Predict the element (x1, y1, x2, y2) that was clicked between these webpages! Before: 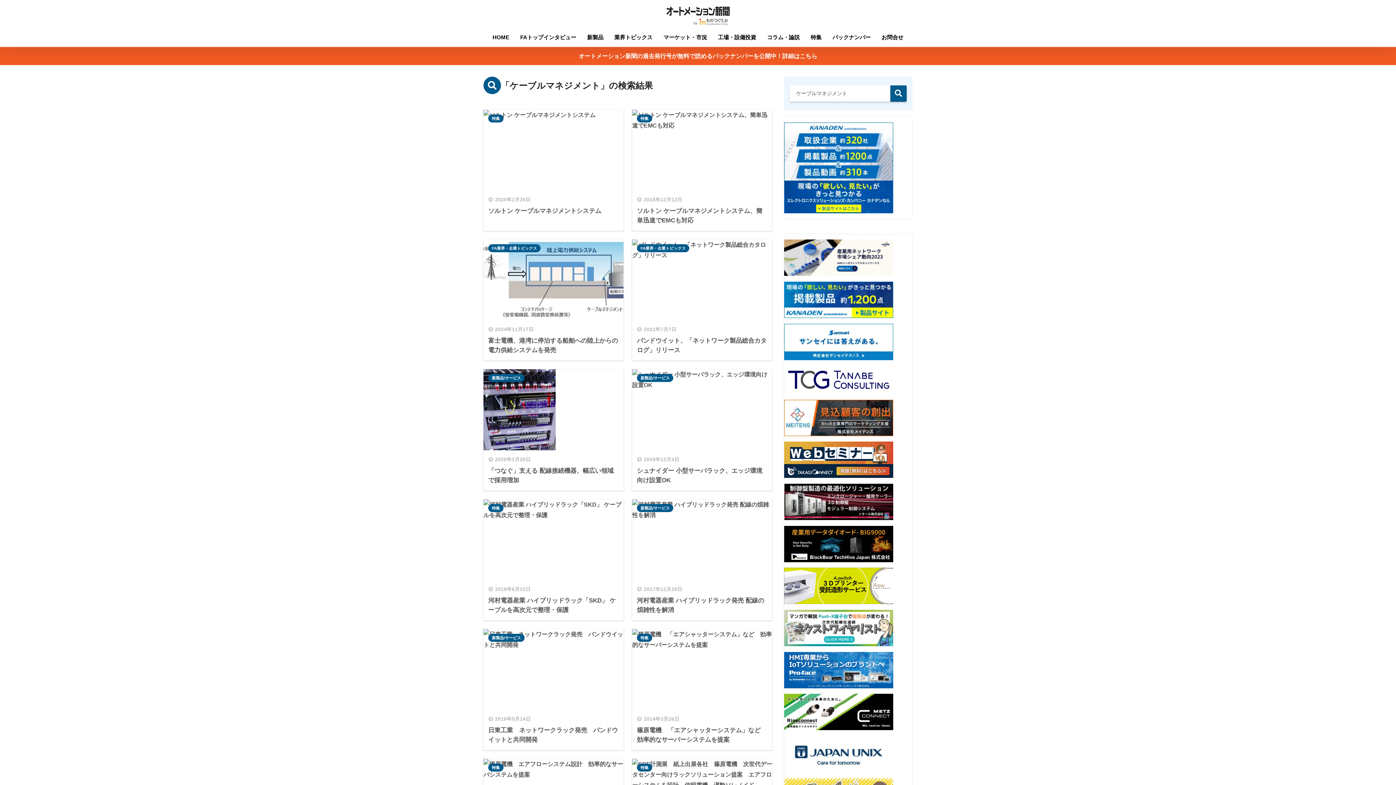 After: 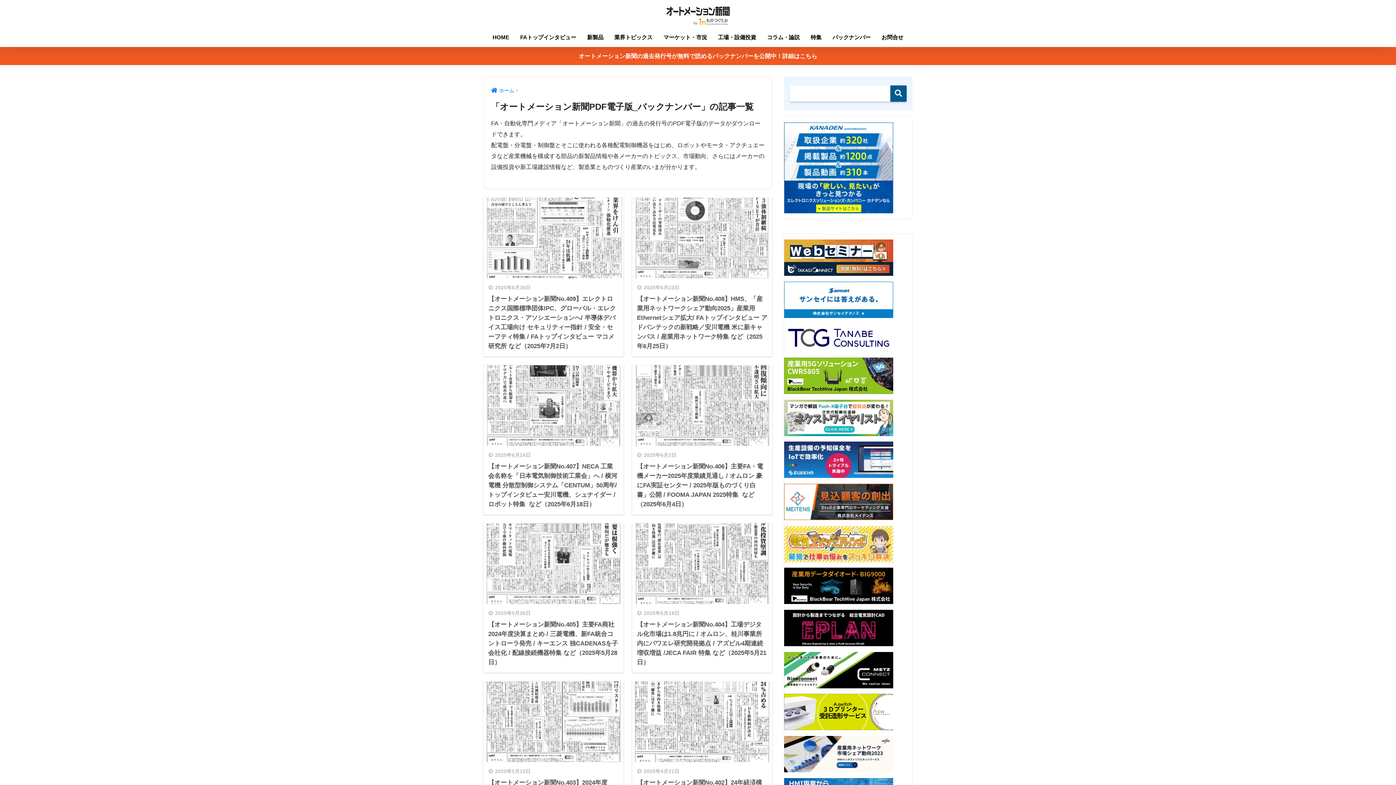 Action: bbox: (0, 46, 1396, 65) label: オートメーション新聞の過去発行号が無料で読めるバックナンバーを公開中！詳細はこちら